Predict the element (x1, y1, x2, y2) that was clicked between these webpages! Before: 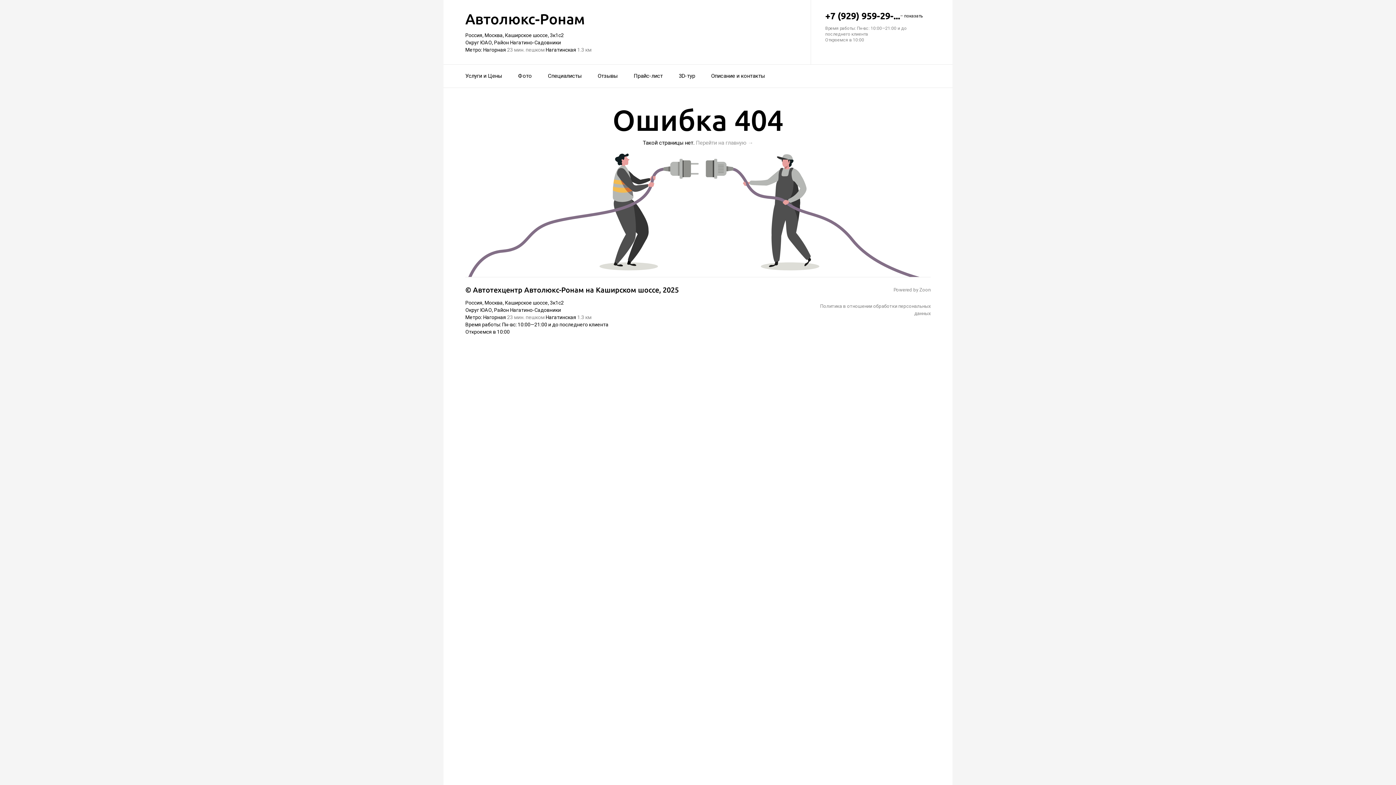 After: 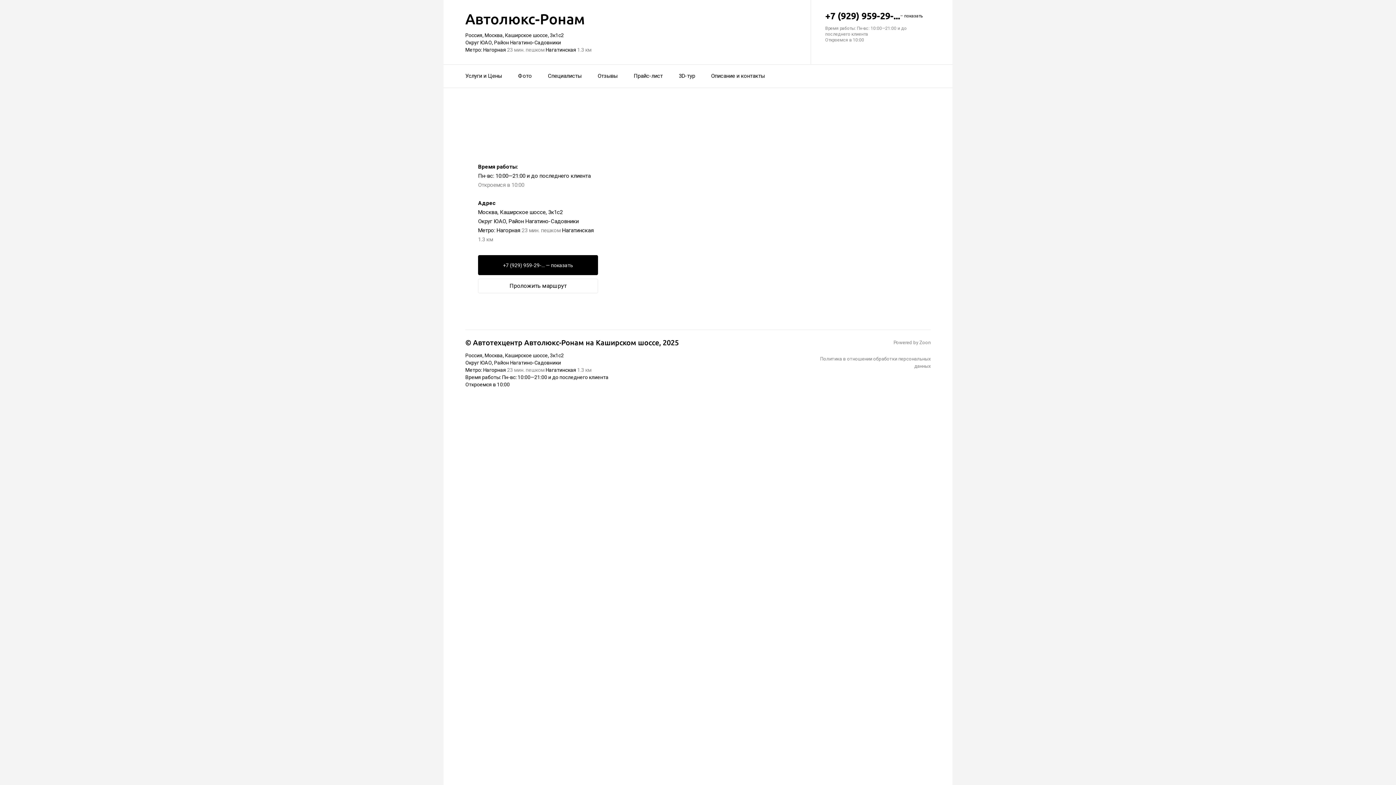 Action: bbox: (711, 68, 765, 84) label: Описание и контакты